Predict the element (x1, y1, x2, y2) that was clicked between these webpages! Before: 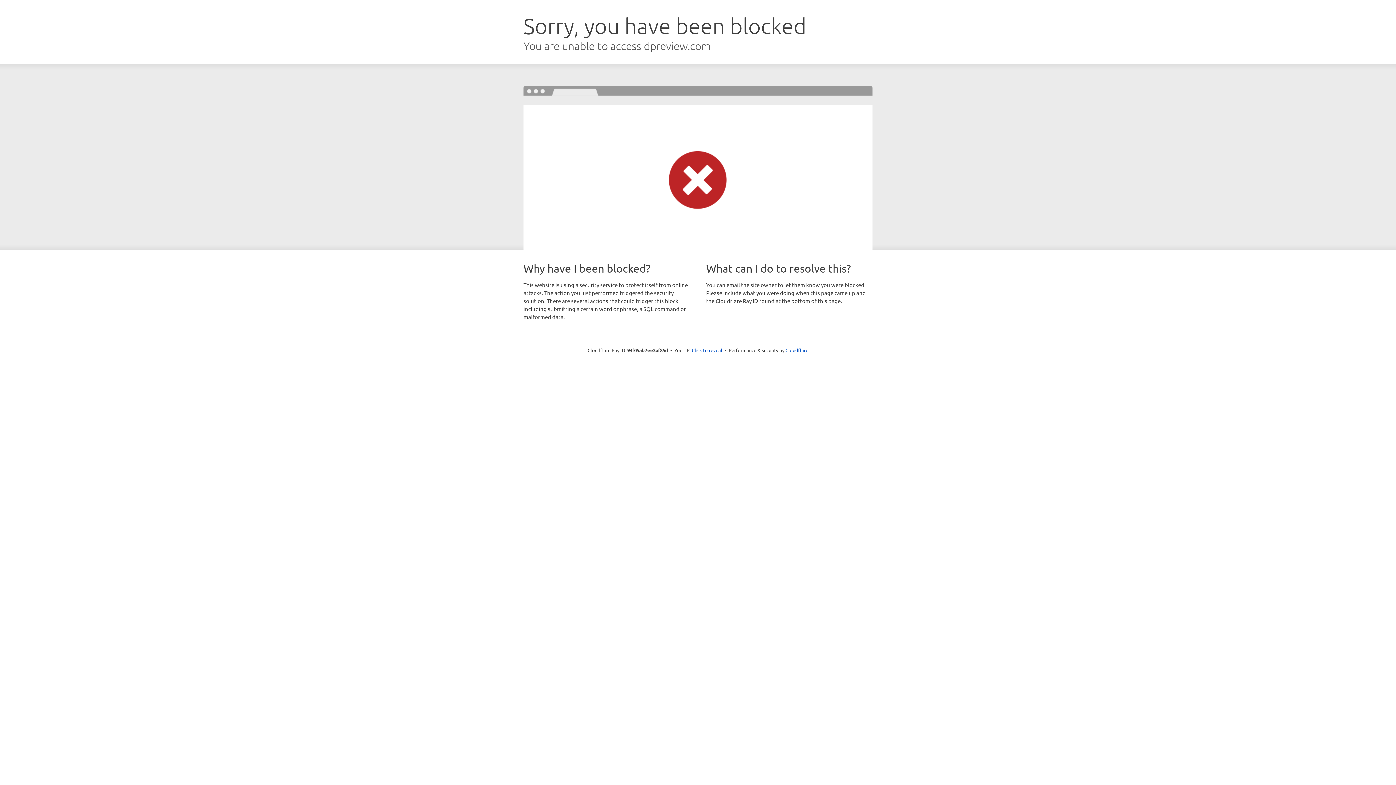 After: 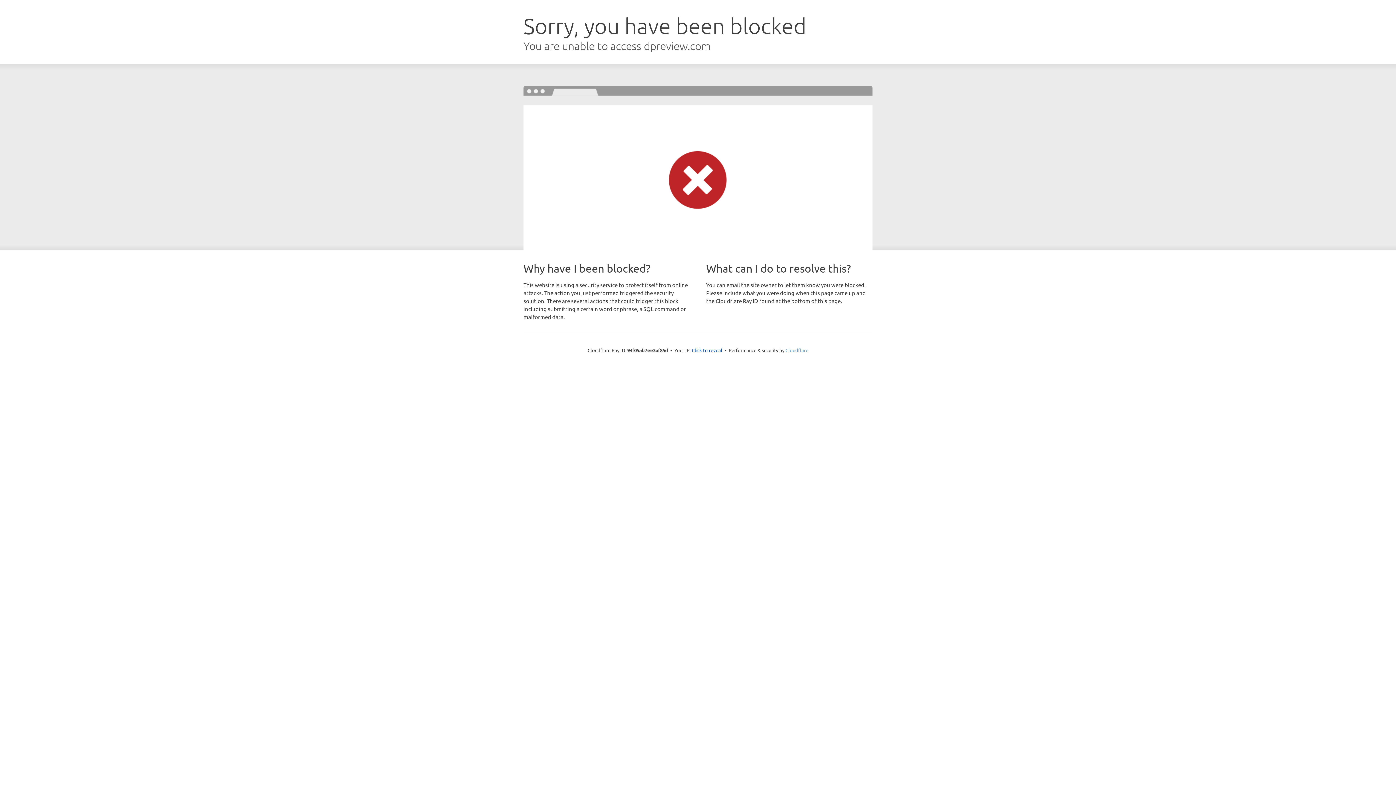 Action: bbox: (785, 347, 808, 353) label: Cloudflare